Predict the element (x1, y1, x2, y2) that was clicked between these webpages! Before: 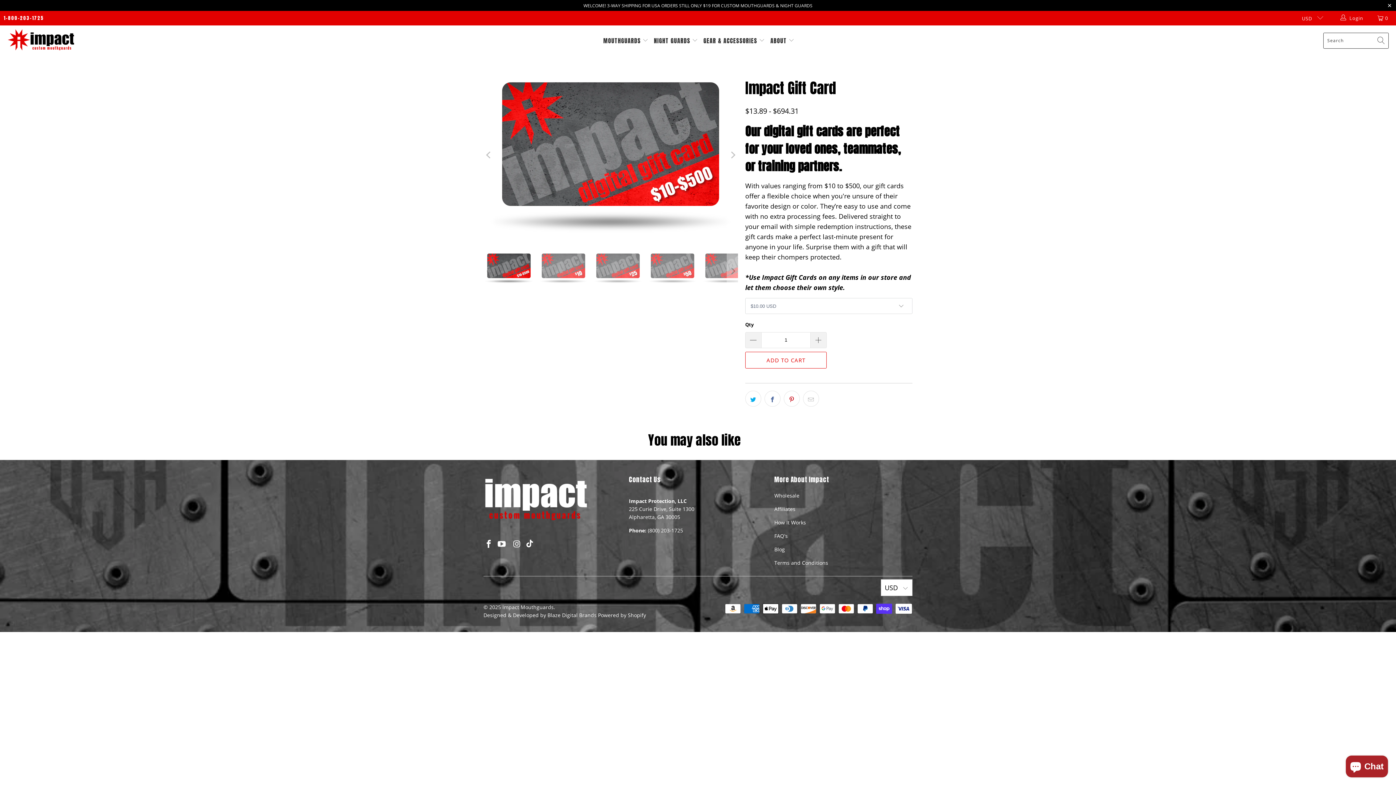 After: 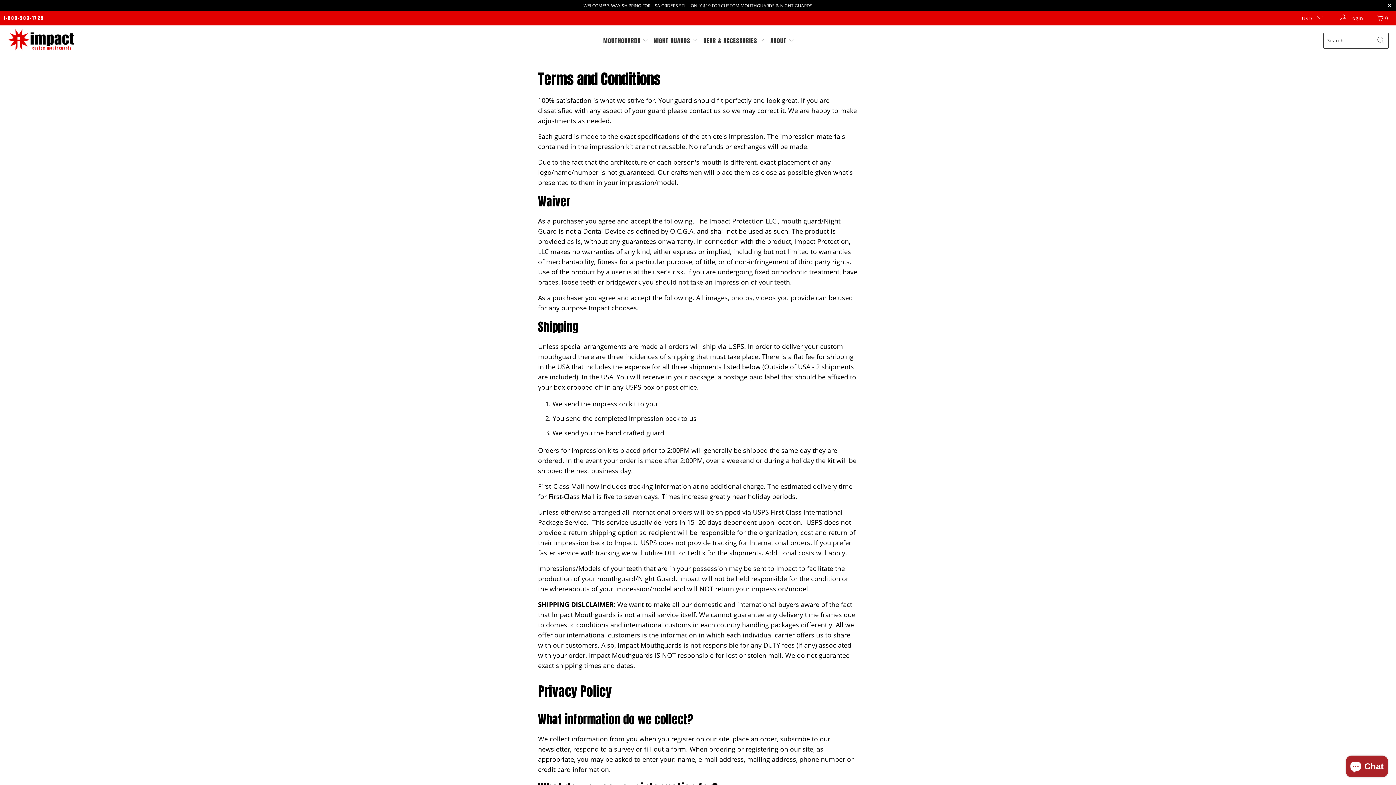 Action: label: Terms and Conditions bbox: (774, 559, 828, 566)